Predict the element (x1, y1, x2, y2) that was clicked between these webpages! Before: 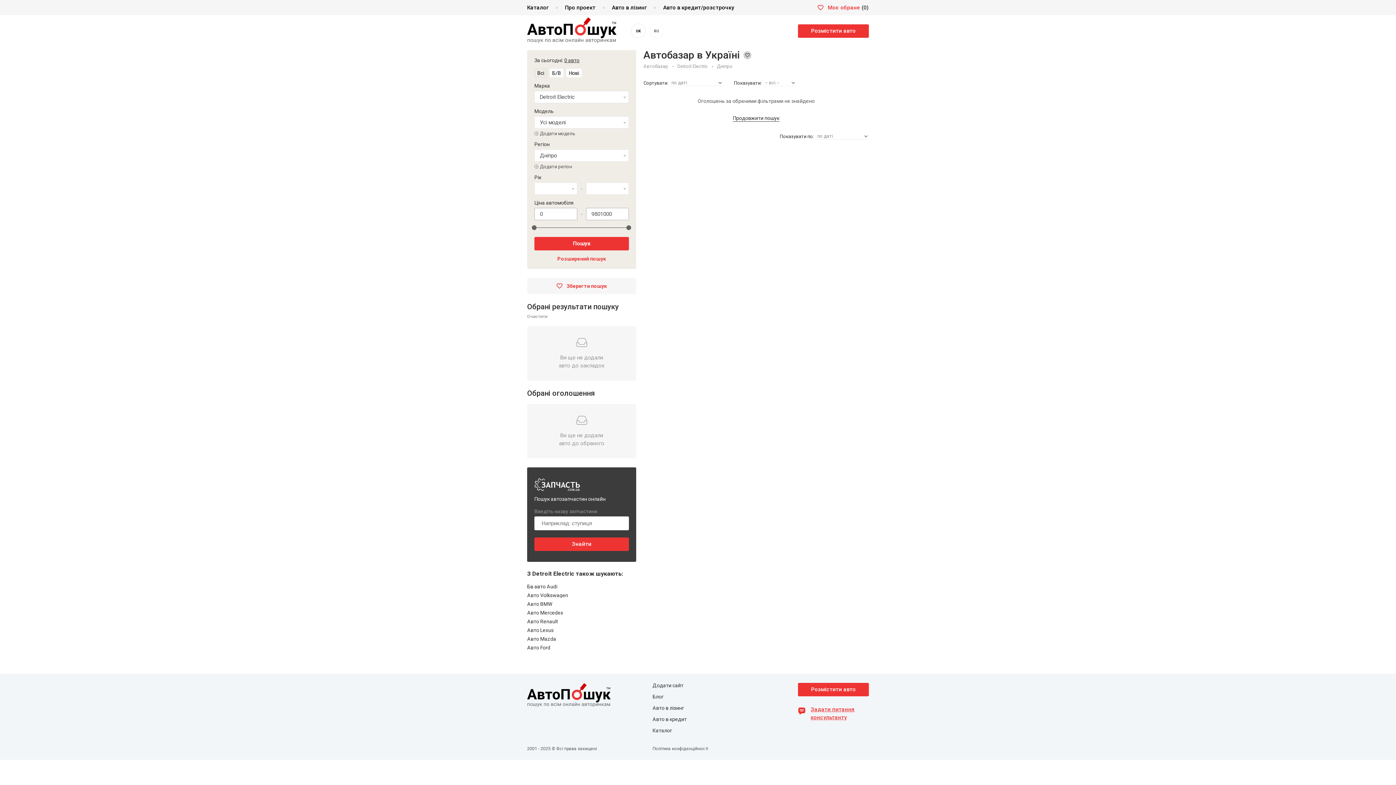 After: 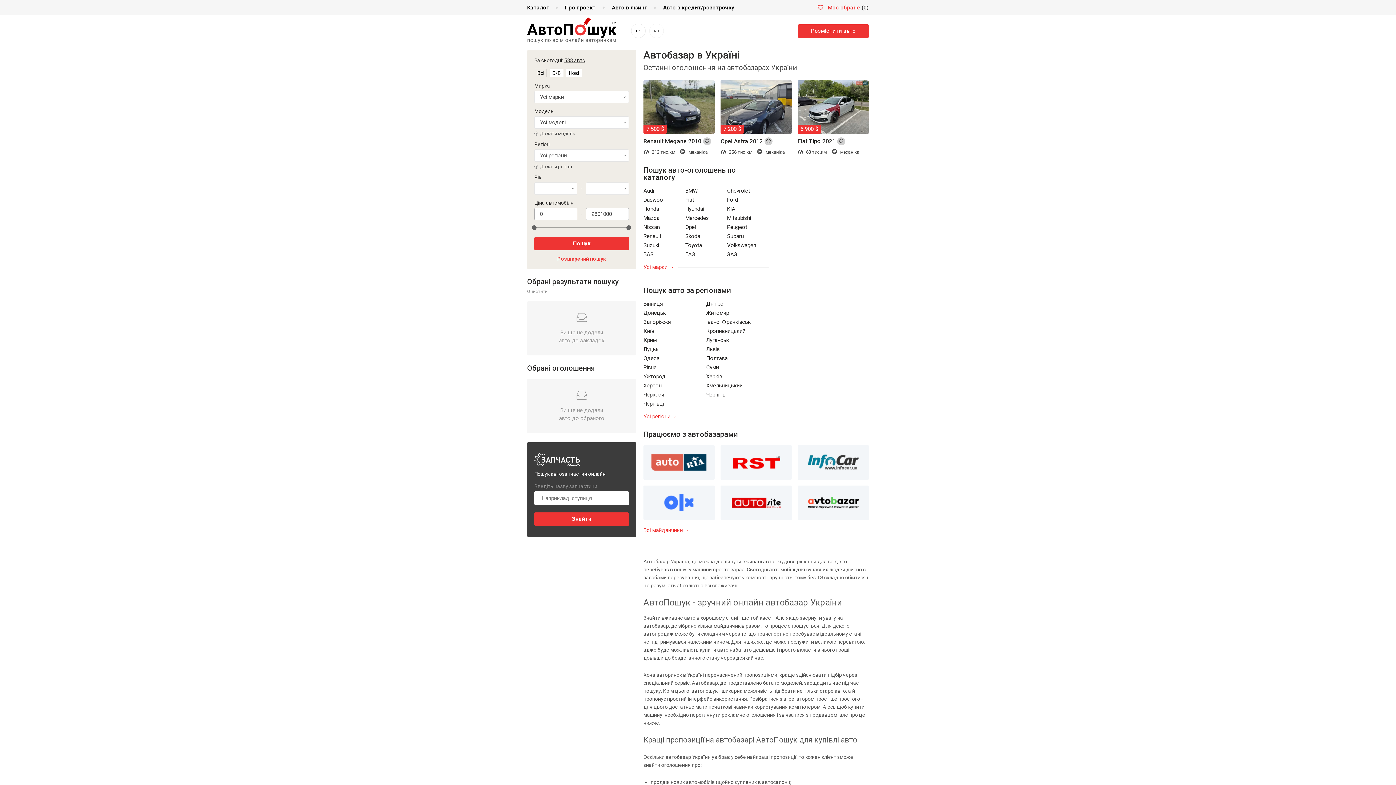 Action: bbox: (643, 63, 668, 69) label: Автобазар